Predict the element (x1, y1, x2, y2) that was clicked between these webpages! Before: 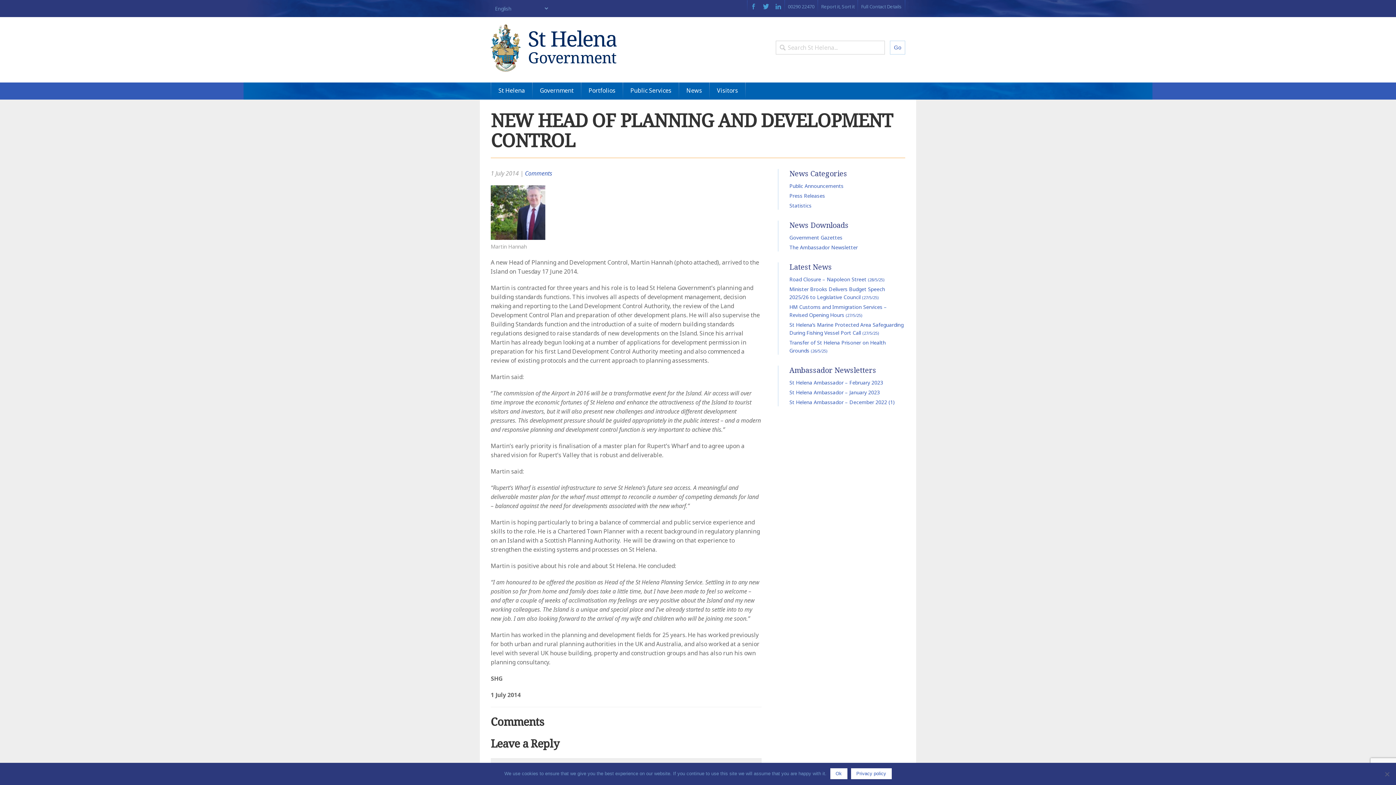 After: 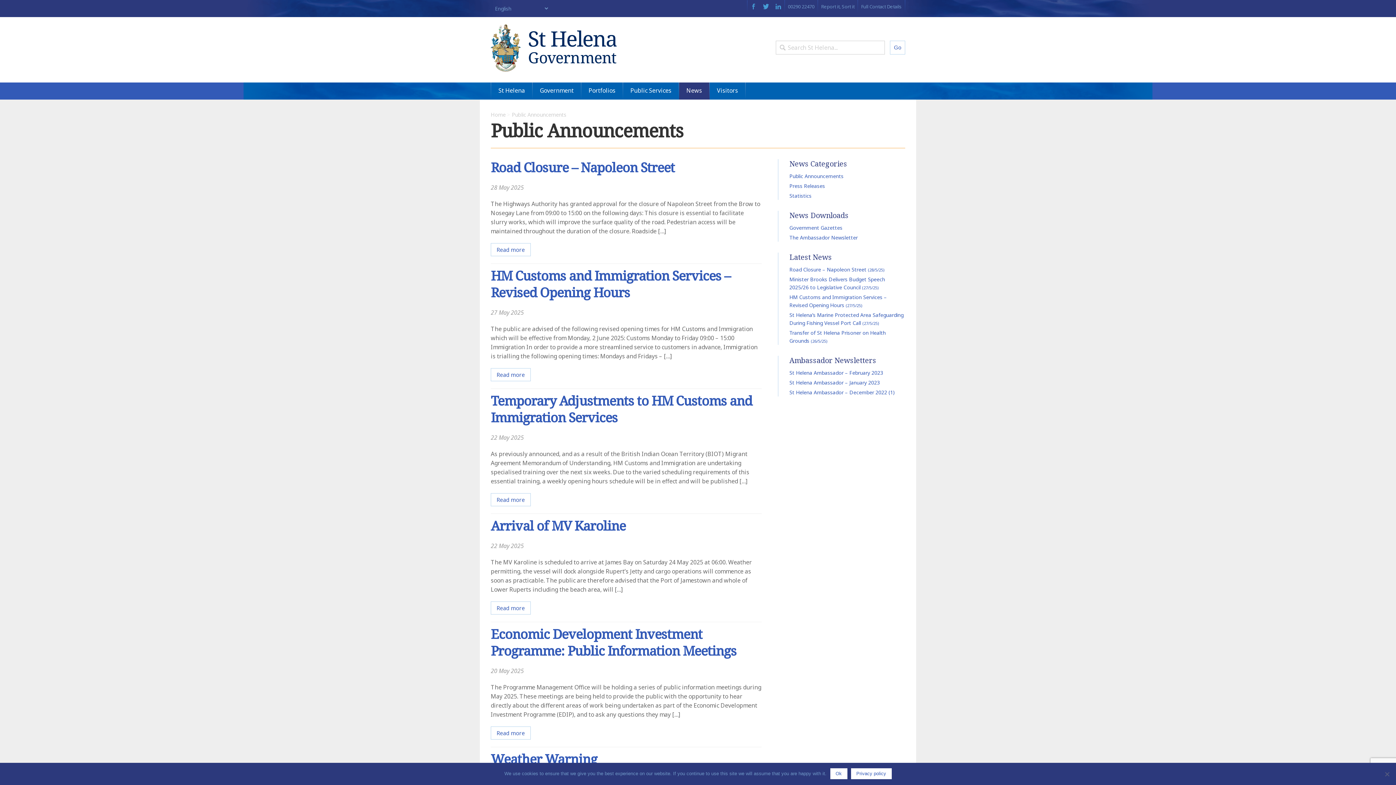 Action: bbox: (789, 182, 843, 189) label: Public Announcements